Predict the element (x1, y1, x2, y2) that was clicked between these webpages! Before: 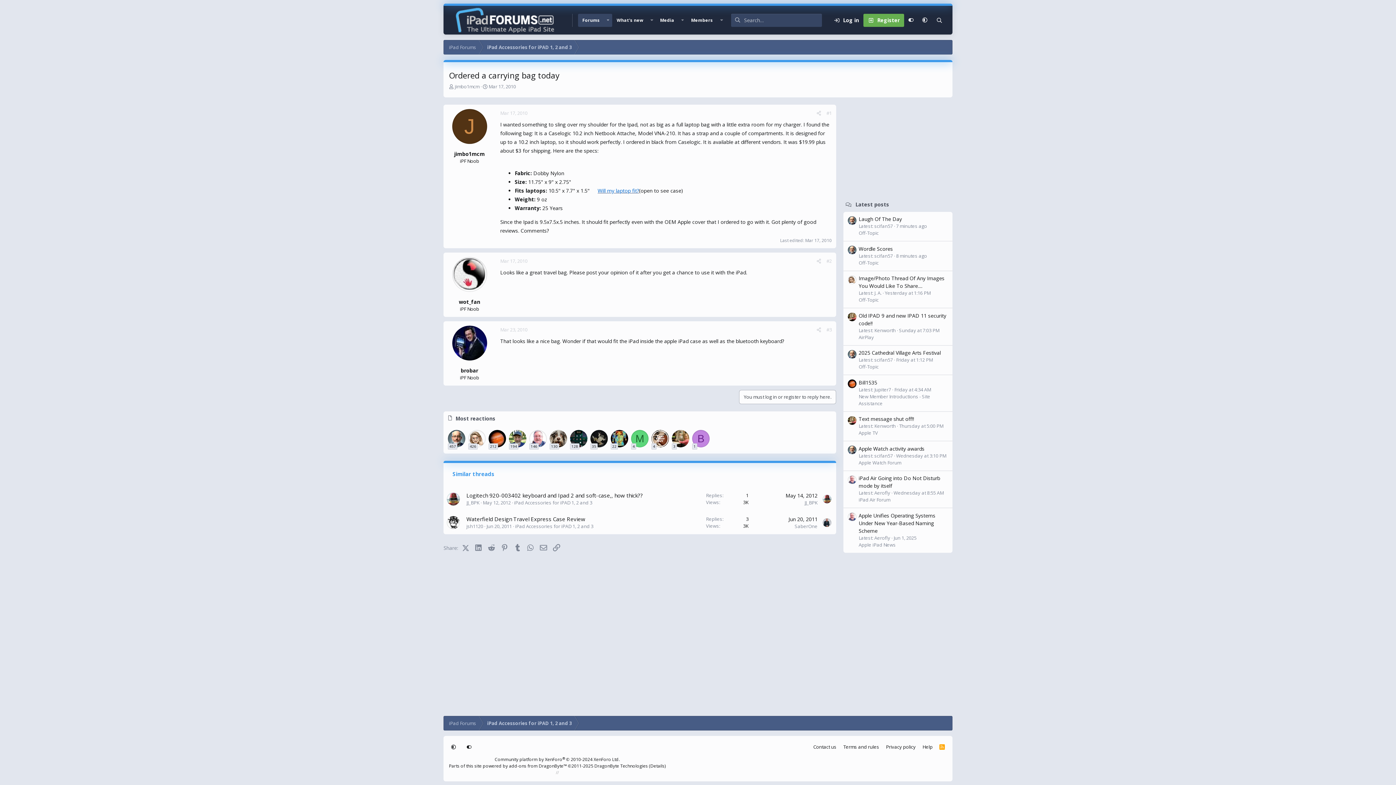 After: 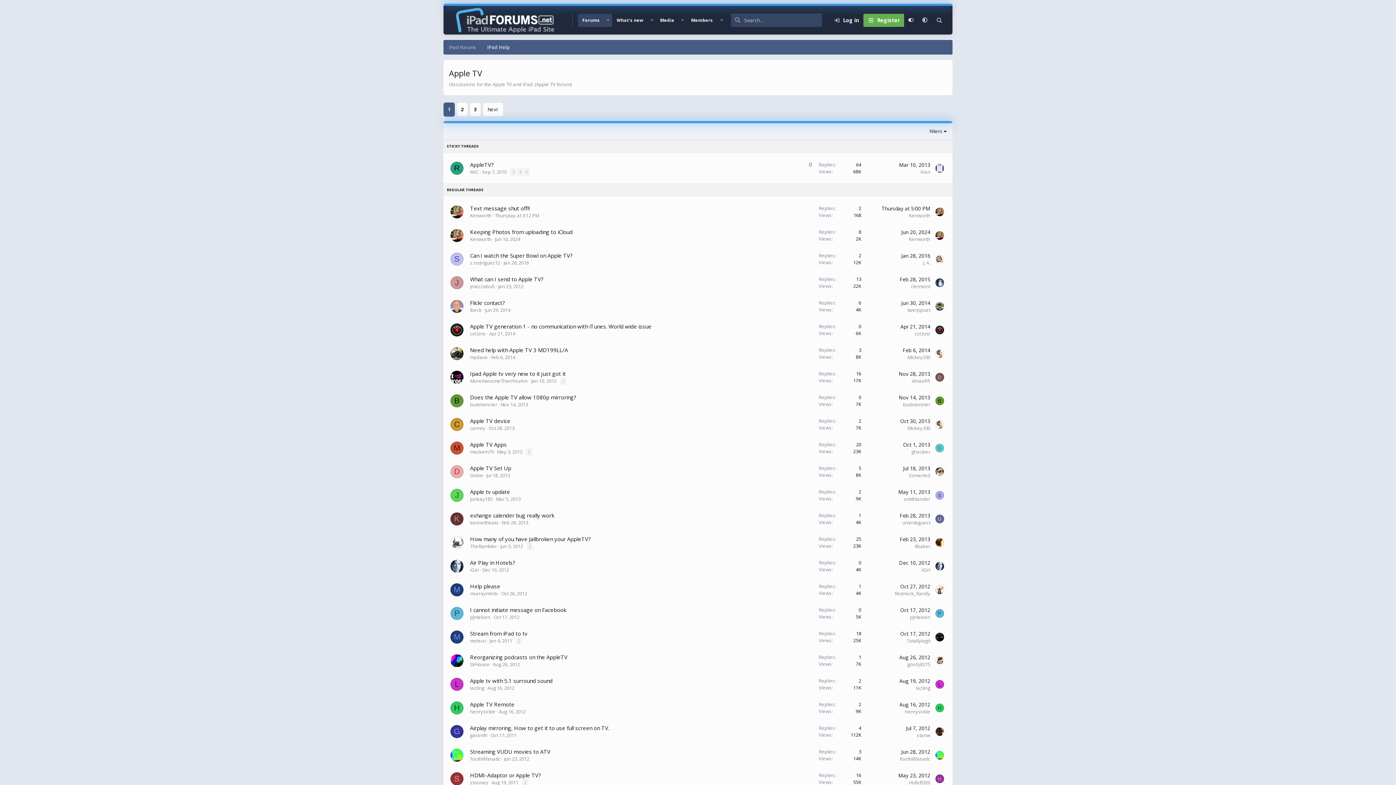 Action: bbox: (858, 429, 878, 436) label: Apple TV